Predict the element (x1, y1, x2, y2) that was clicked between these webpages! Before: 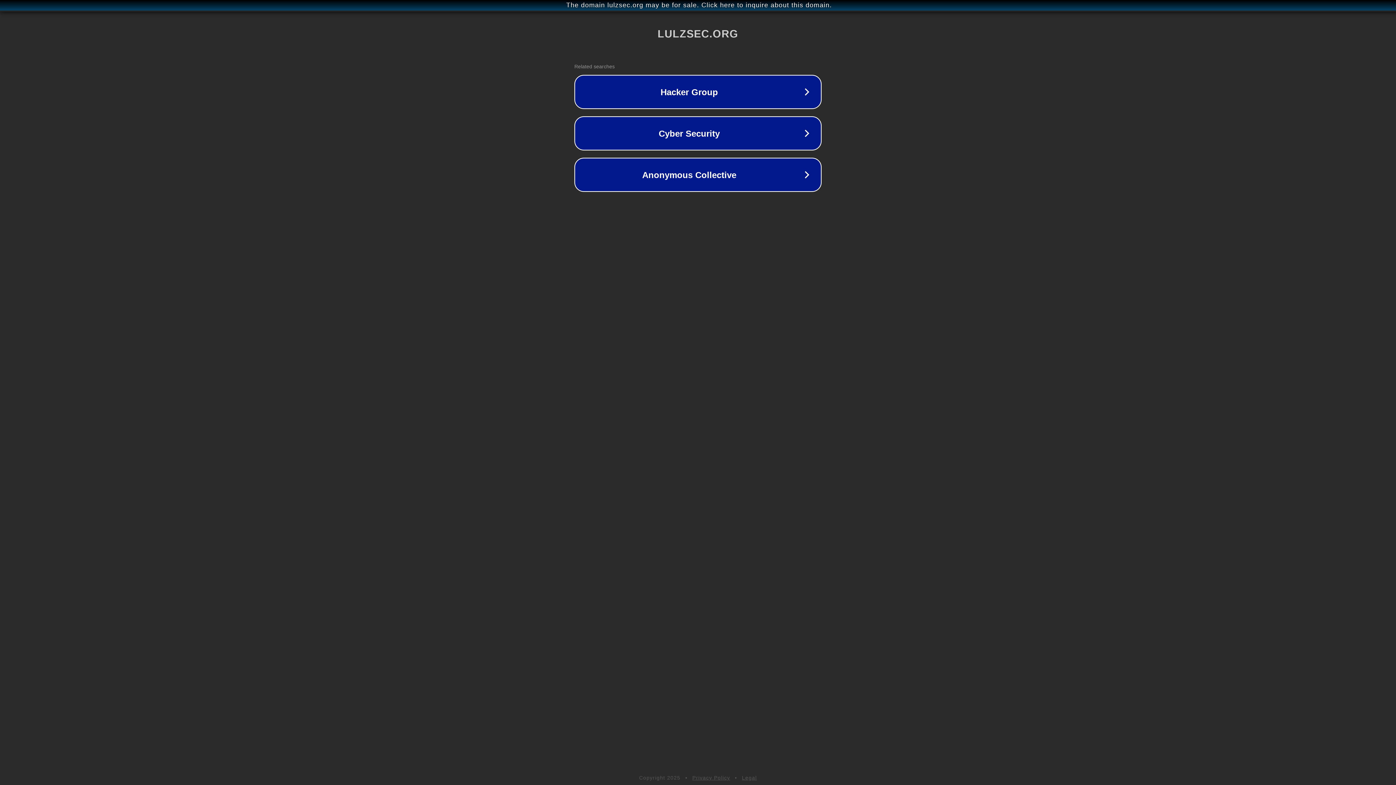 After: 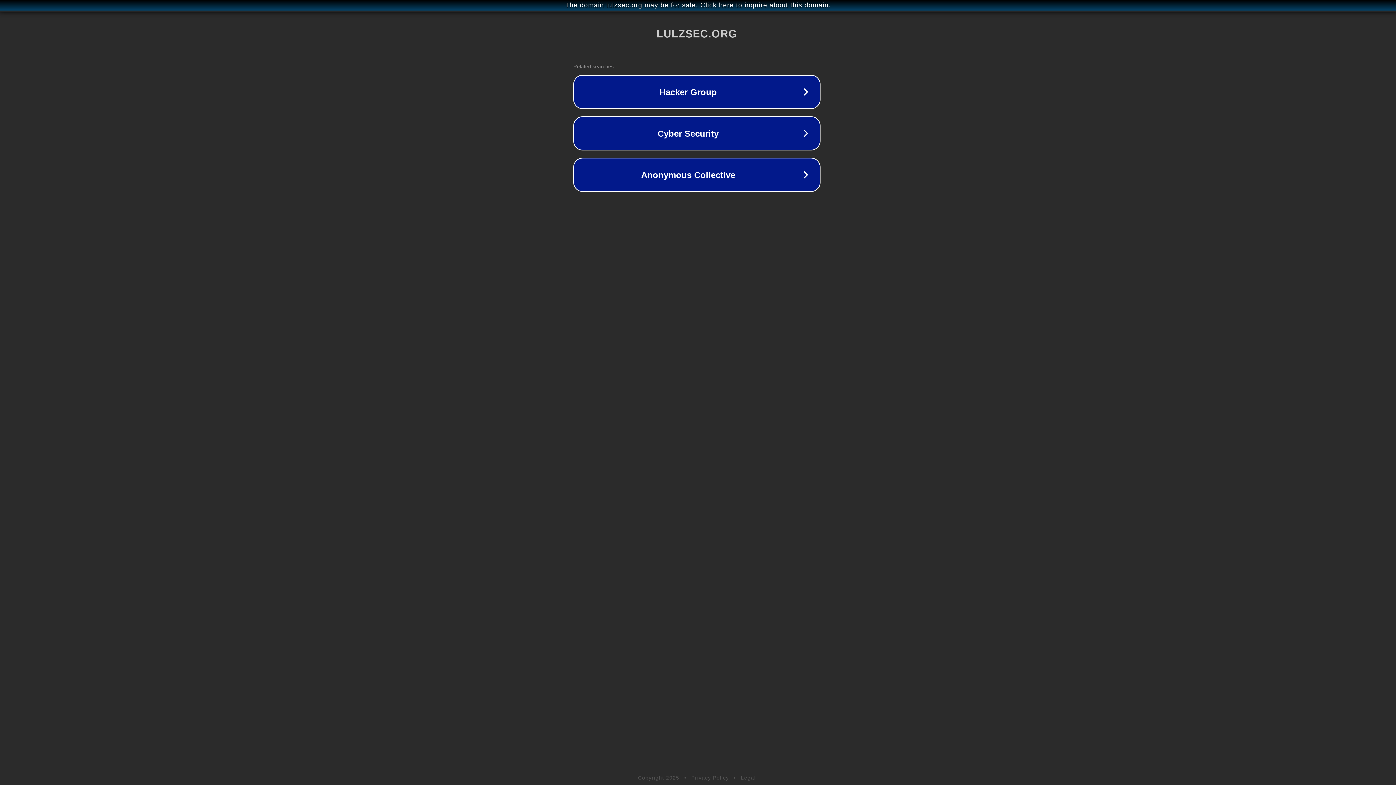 Action: bbox: (1, 1, 1397, 9) label: The domain lulzsec.org may be for sale. Click here to inquire about this domain.